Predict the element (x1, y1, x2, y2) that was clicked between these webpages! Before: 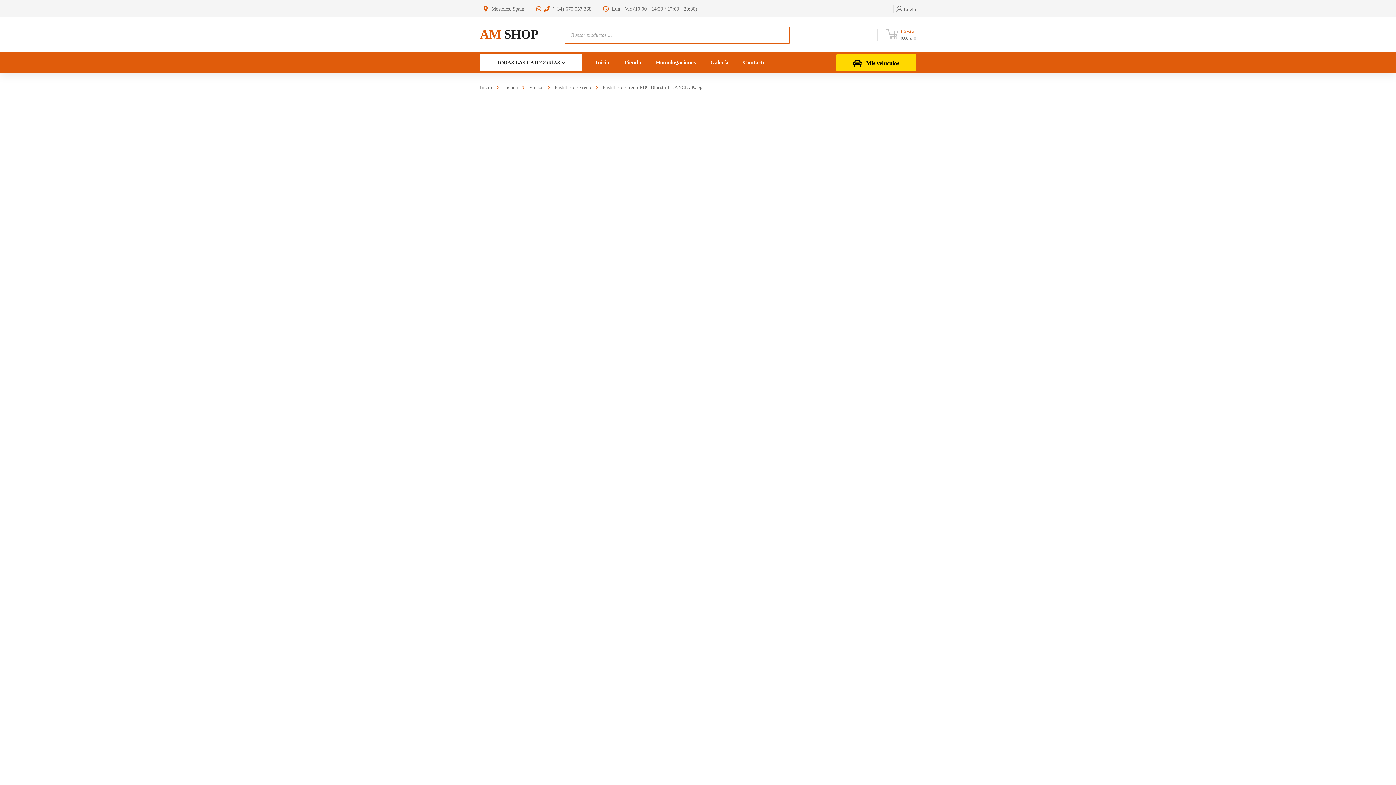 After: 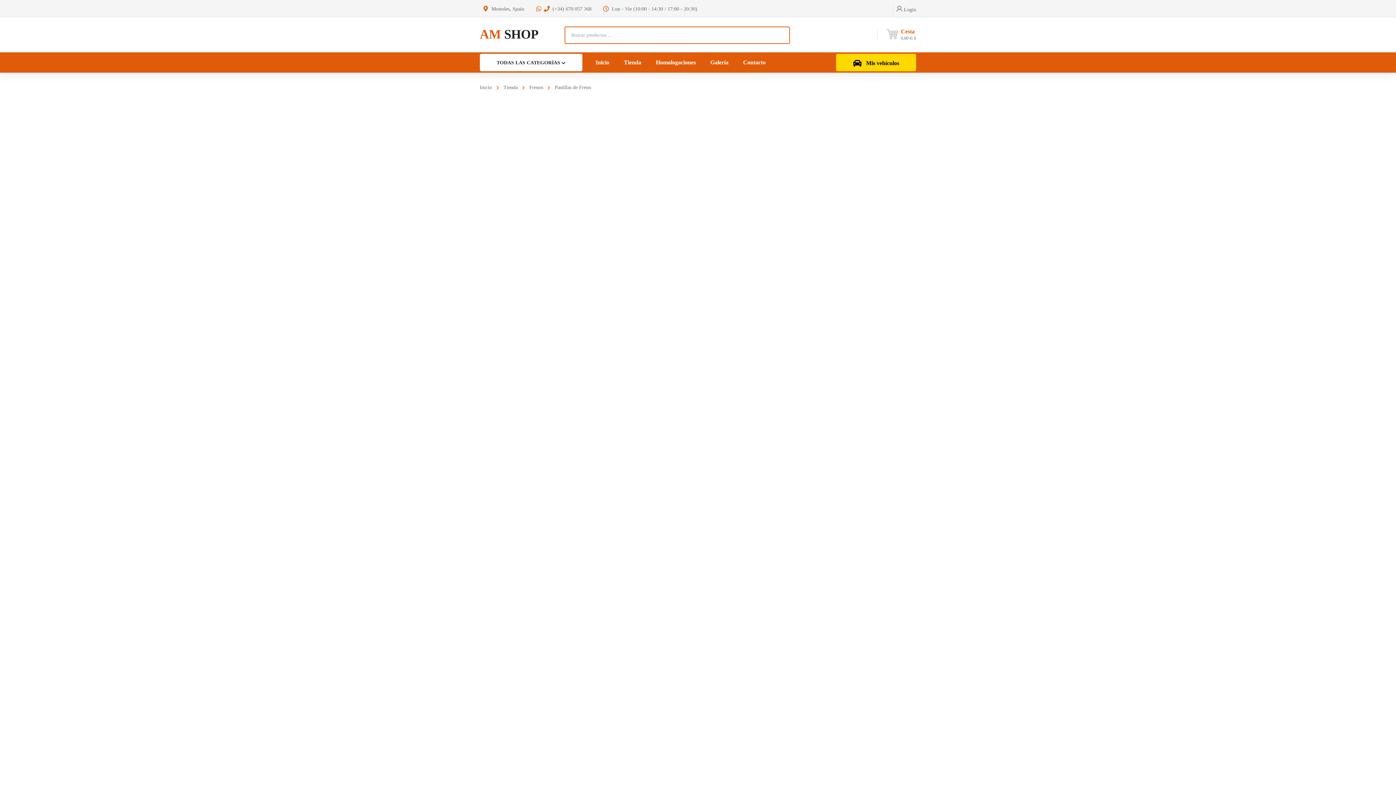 Action: bbox: (543, 84, 591, 90) label: Pastillas de Freno